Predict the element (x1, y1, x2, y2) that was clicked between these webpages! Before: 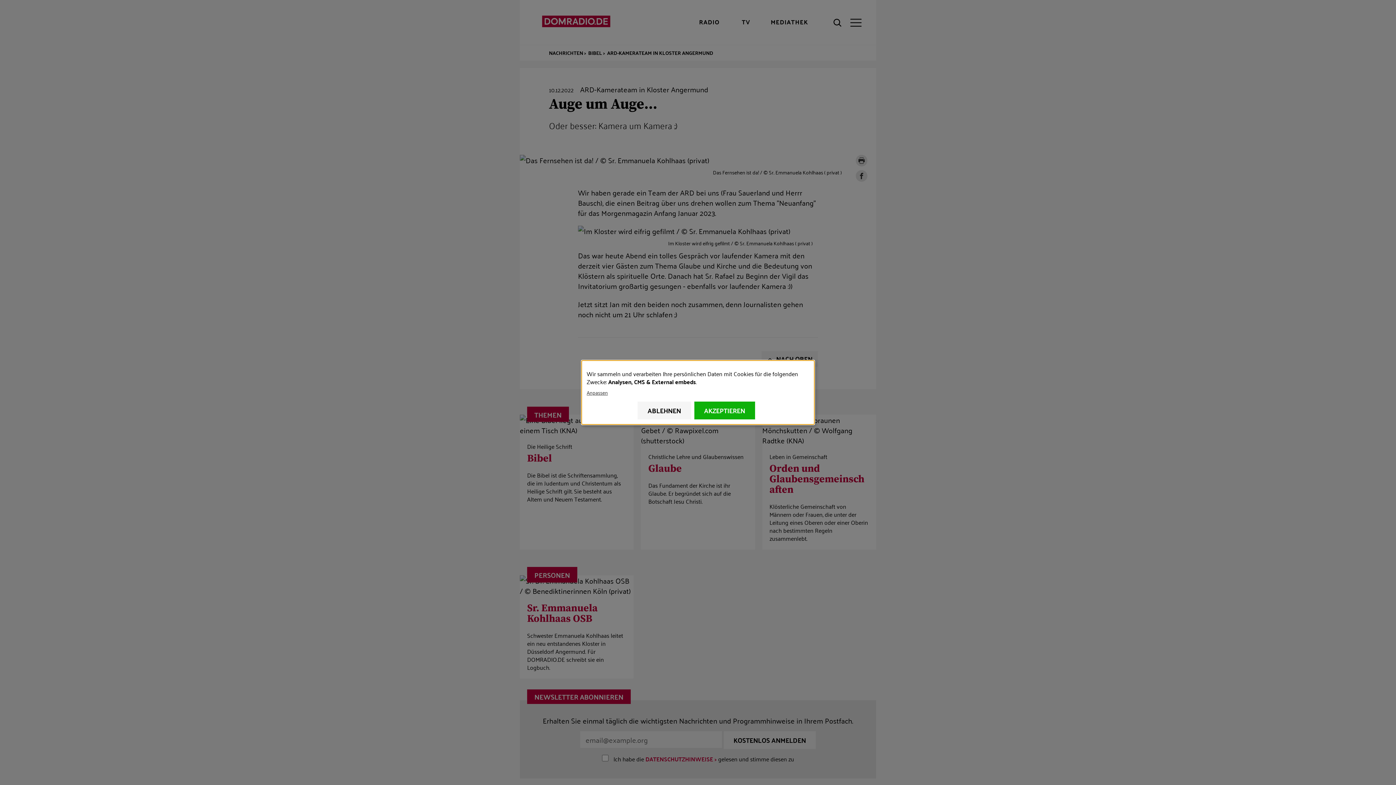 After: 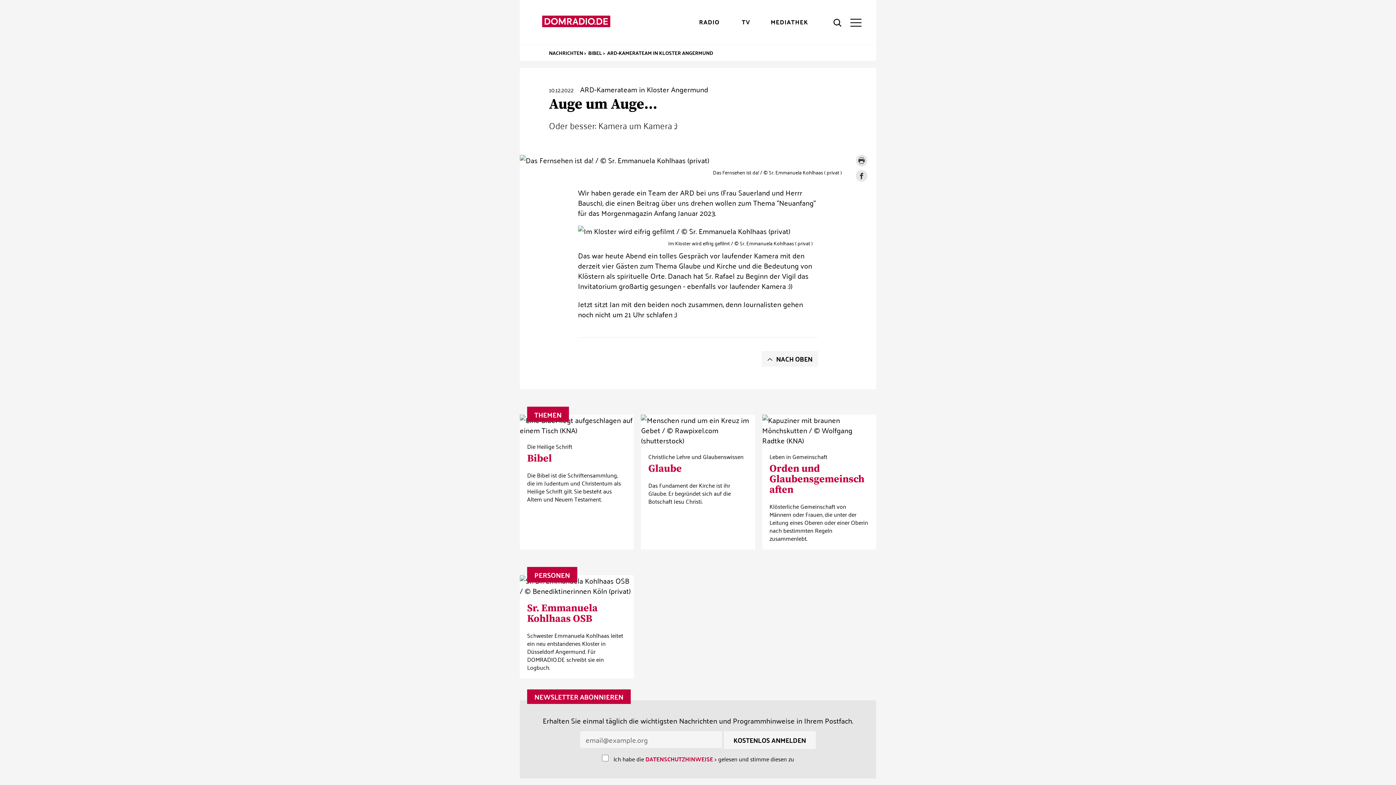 Action: bbox: (637, 401, 691, 419) label: ABLEHNEN